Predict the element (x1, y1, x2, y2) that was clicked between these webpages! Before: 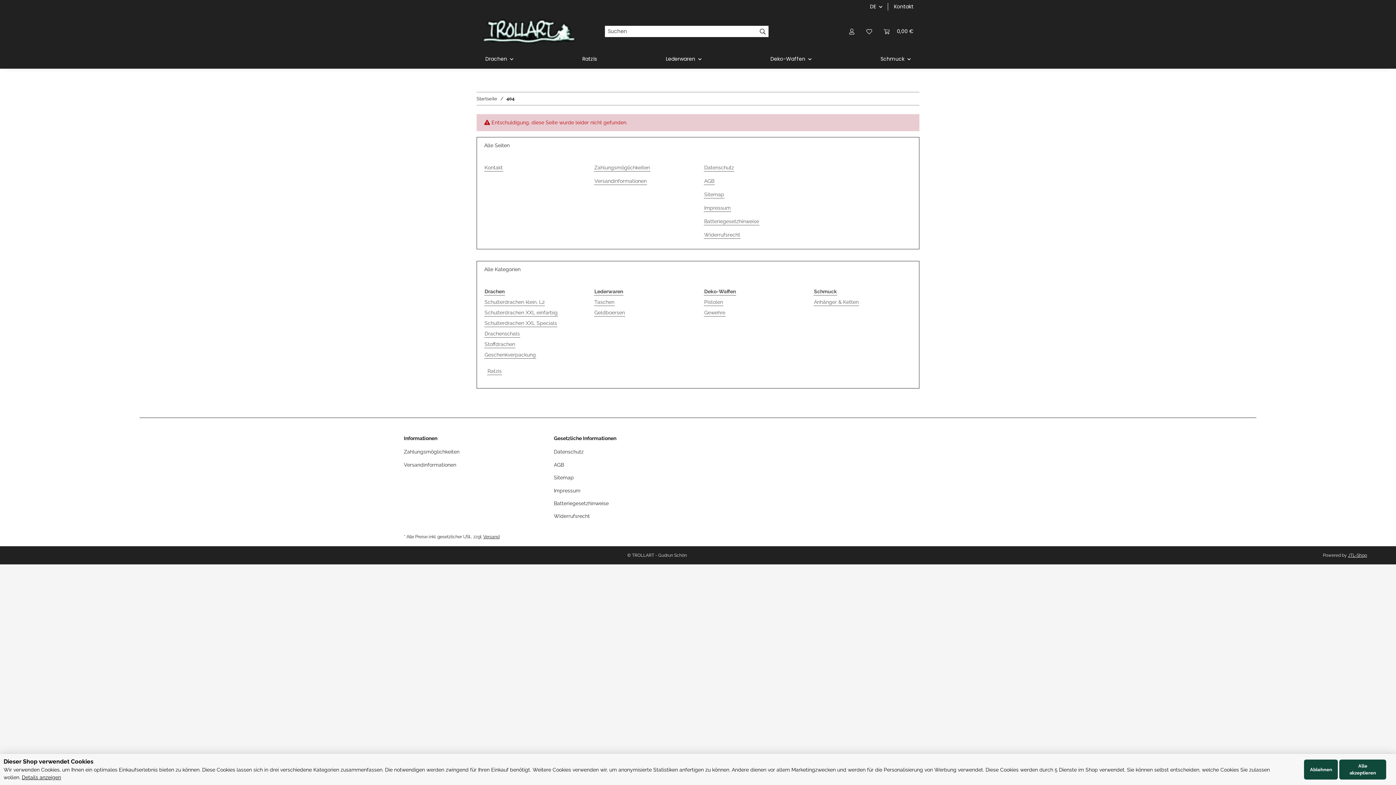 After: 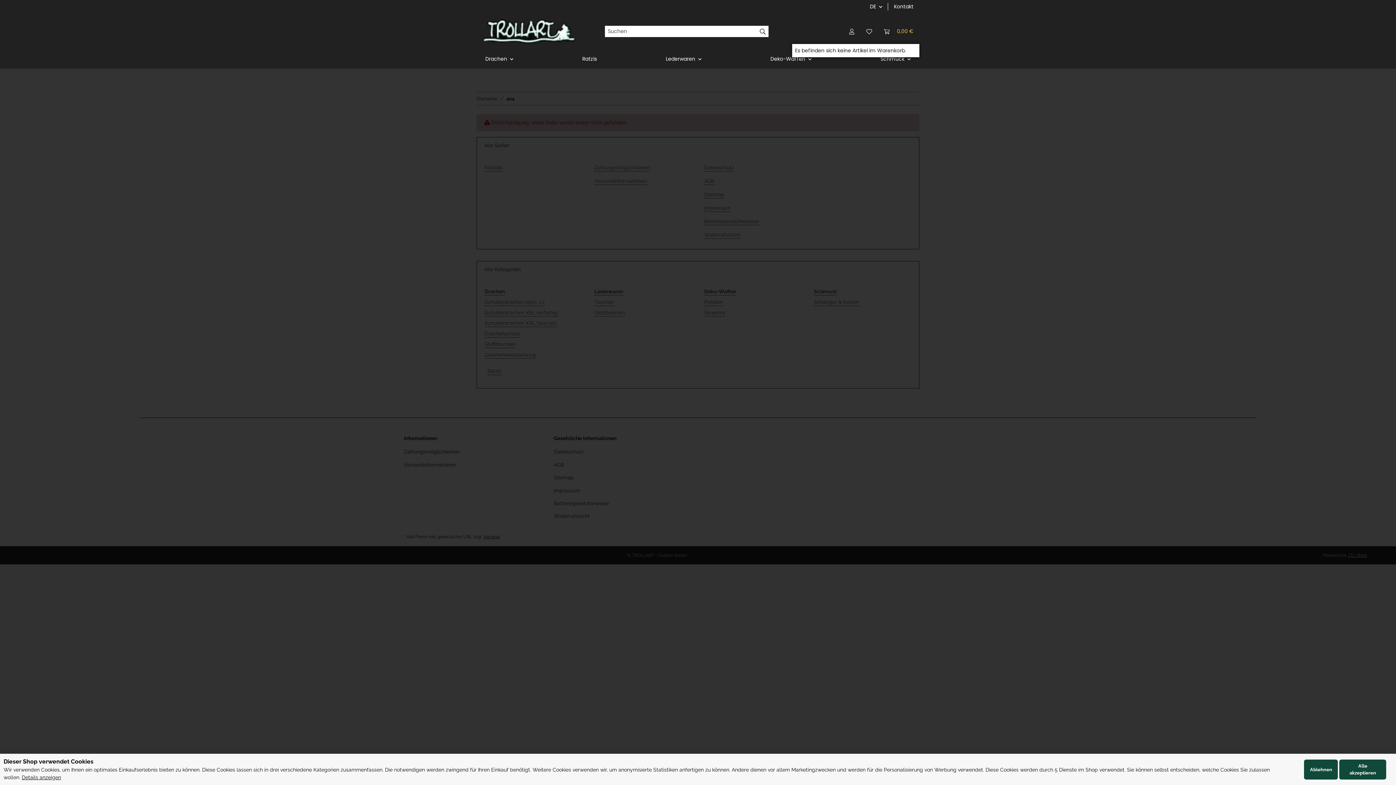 Action: bbox: (878, 18, 919, 44) label: Warenkorb